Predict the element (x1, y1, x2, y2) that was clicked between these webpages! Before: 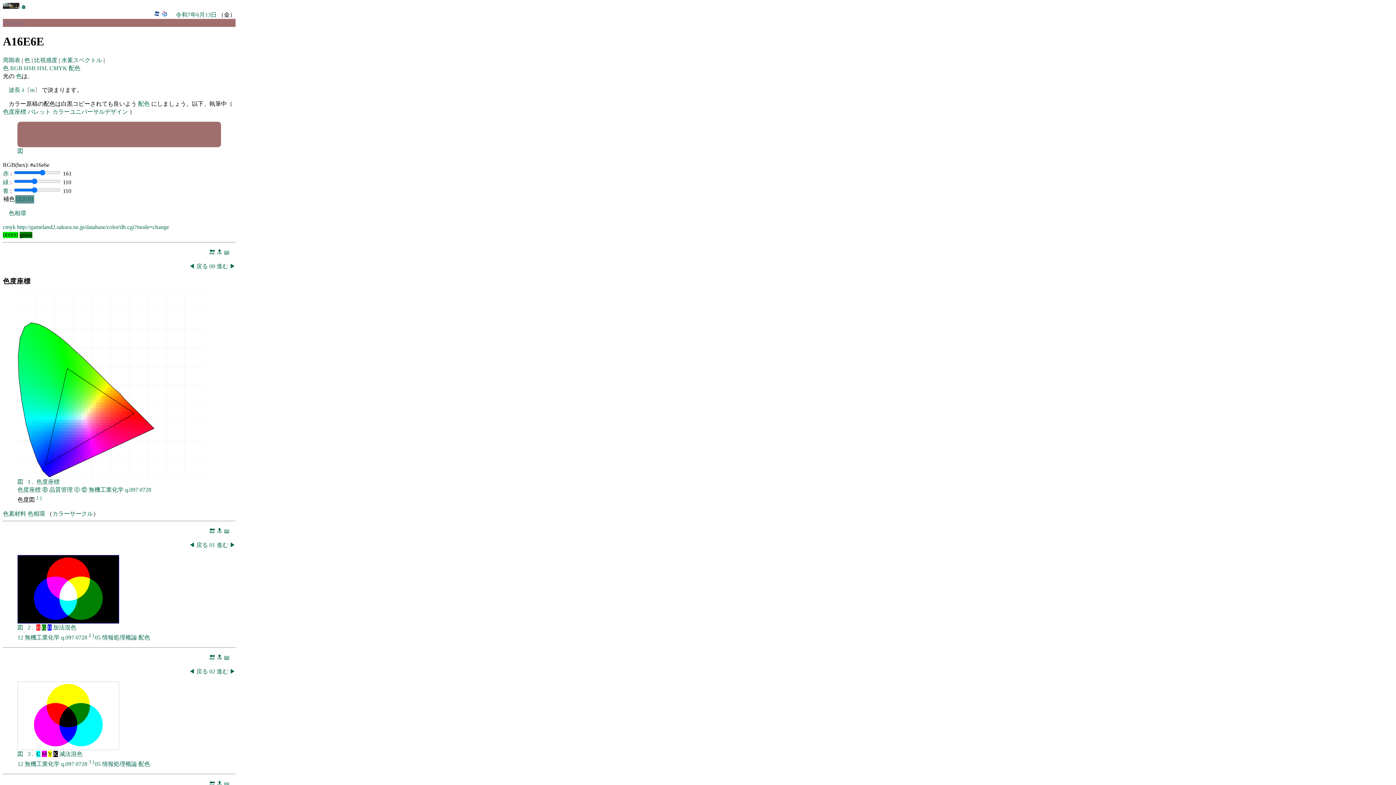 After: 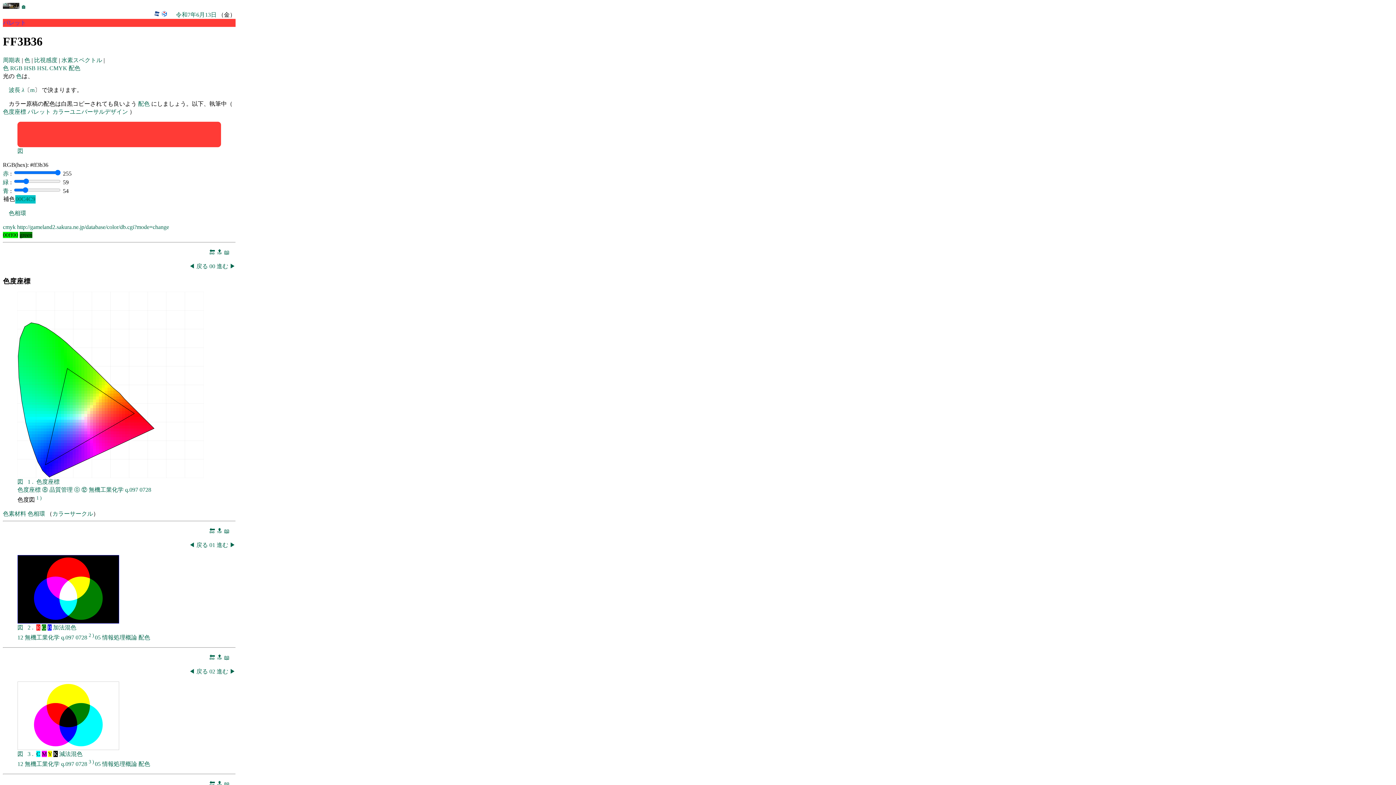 Action: bbox: (110, 414, 113, 417)